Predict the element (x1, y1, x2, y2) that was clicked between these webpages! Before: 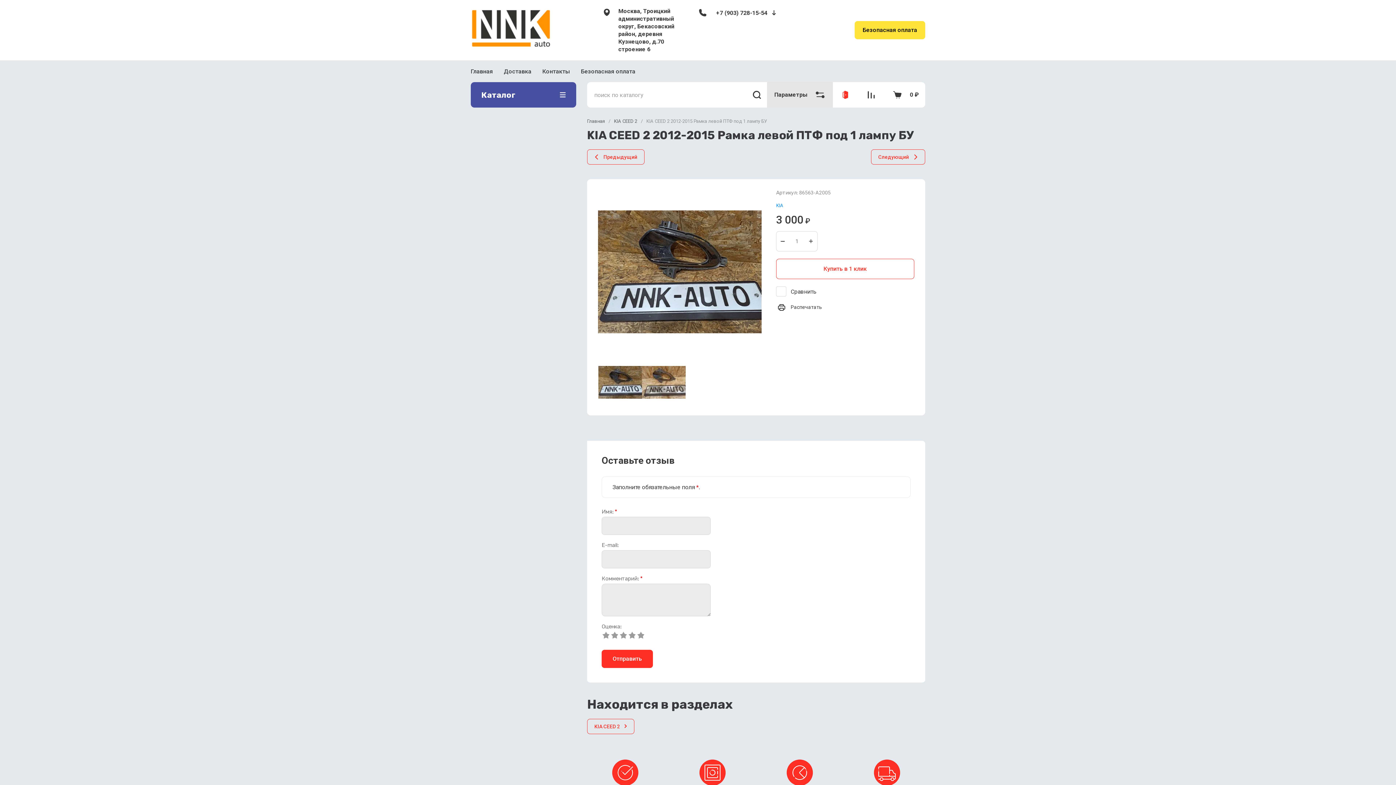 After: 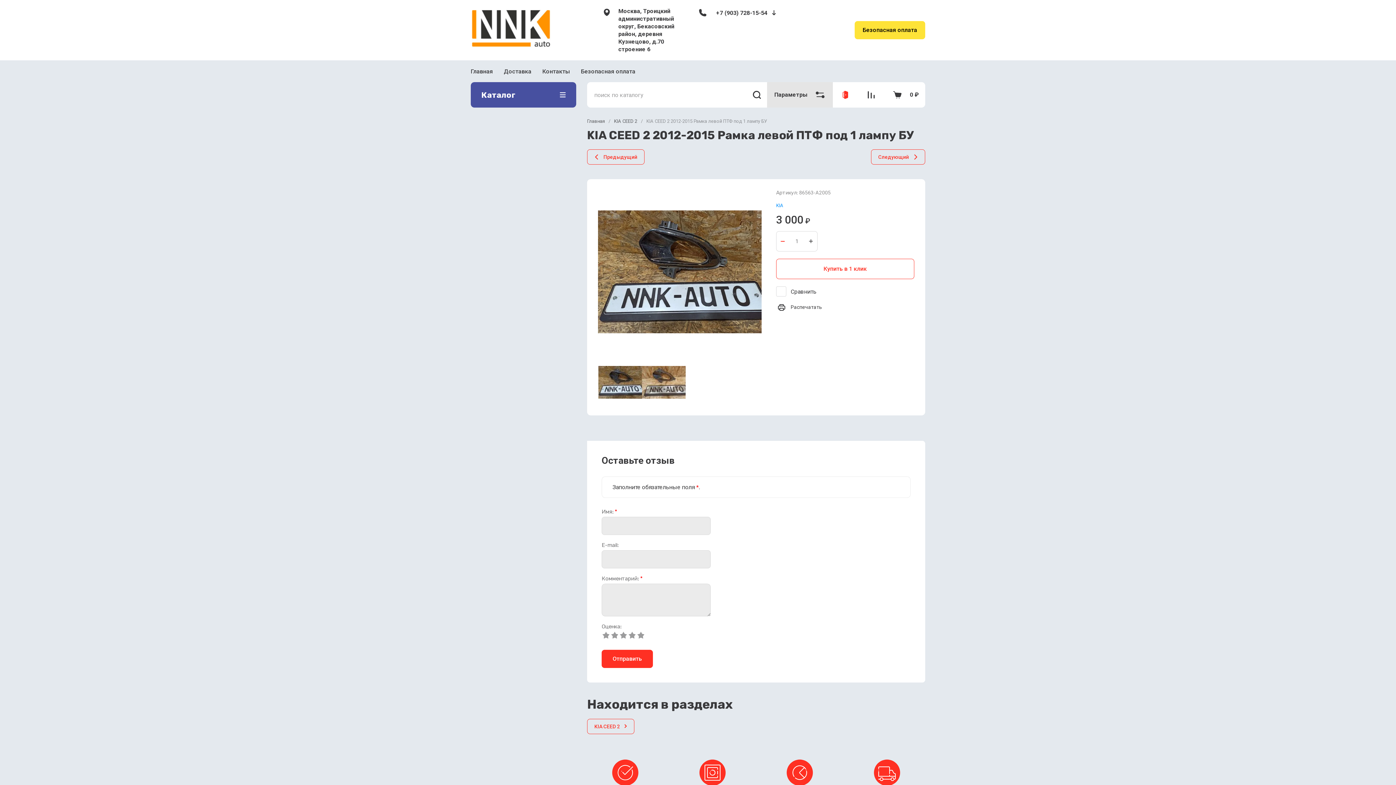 Action: bbox: (776, 231, 789, 251)